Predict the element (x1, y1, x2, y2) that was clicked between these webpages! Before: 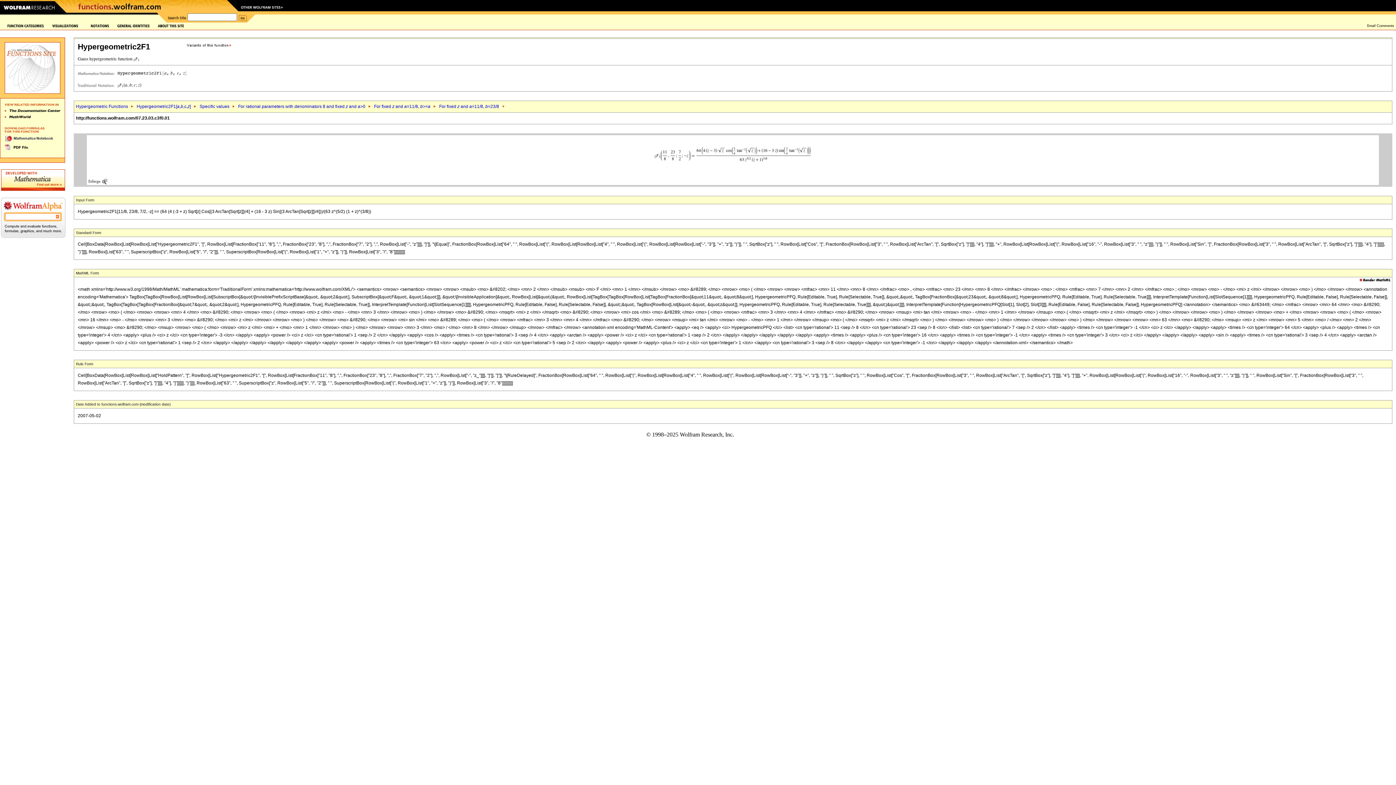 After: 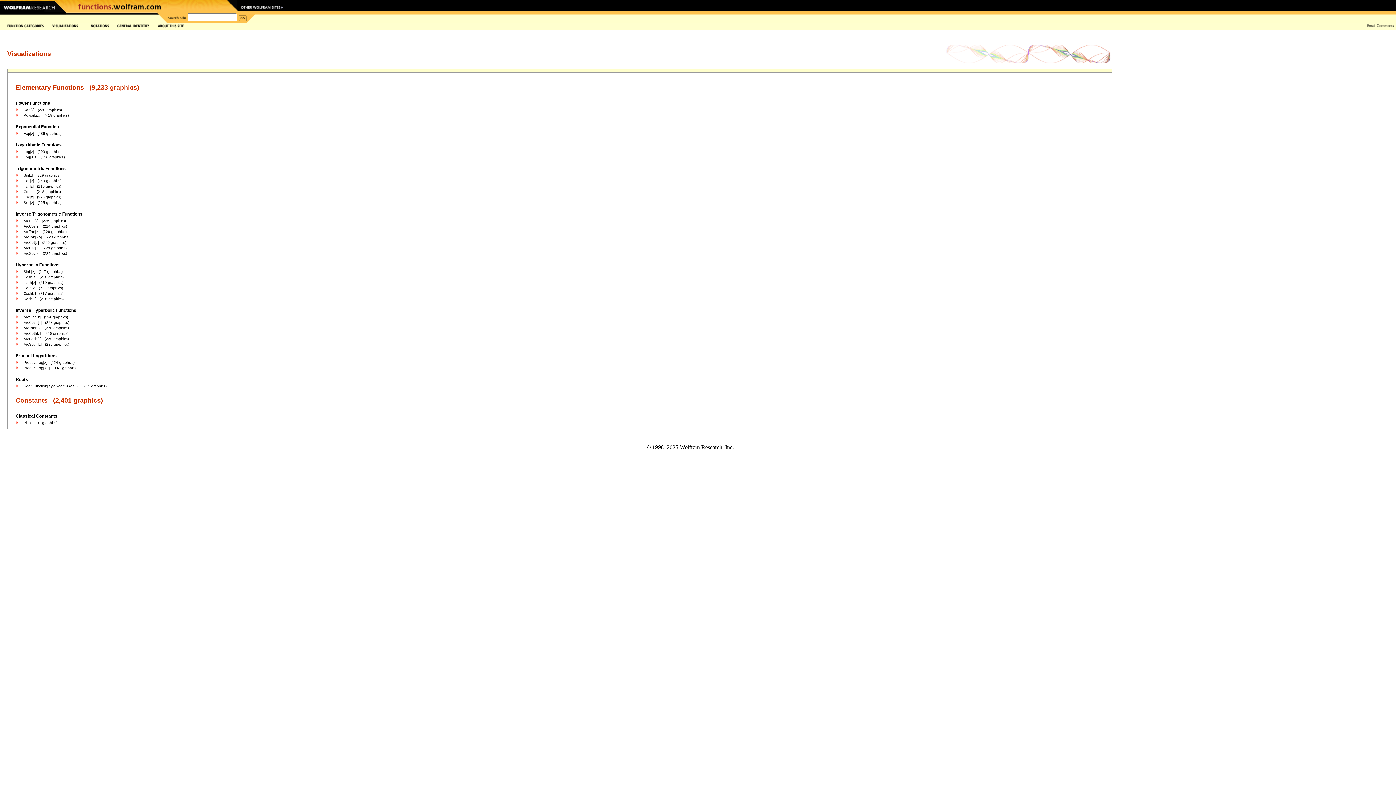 Action: bbox: (44, 23, 90, 28)